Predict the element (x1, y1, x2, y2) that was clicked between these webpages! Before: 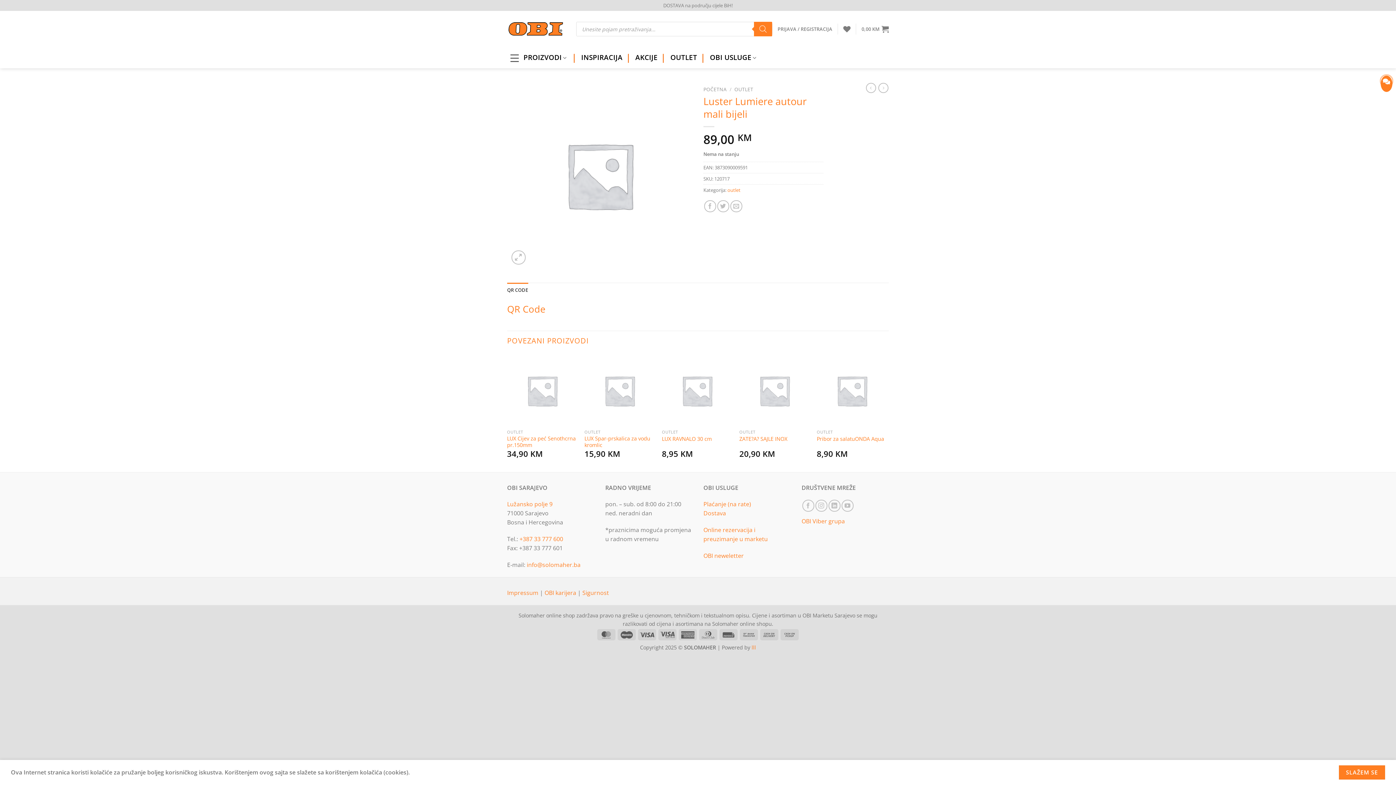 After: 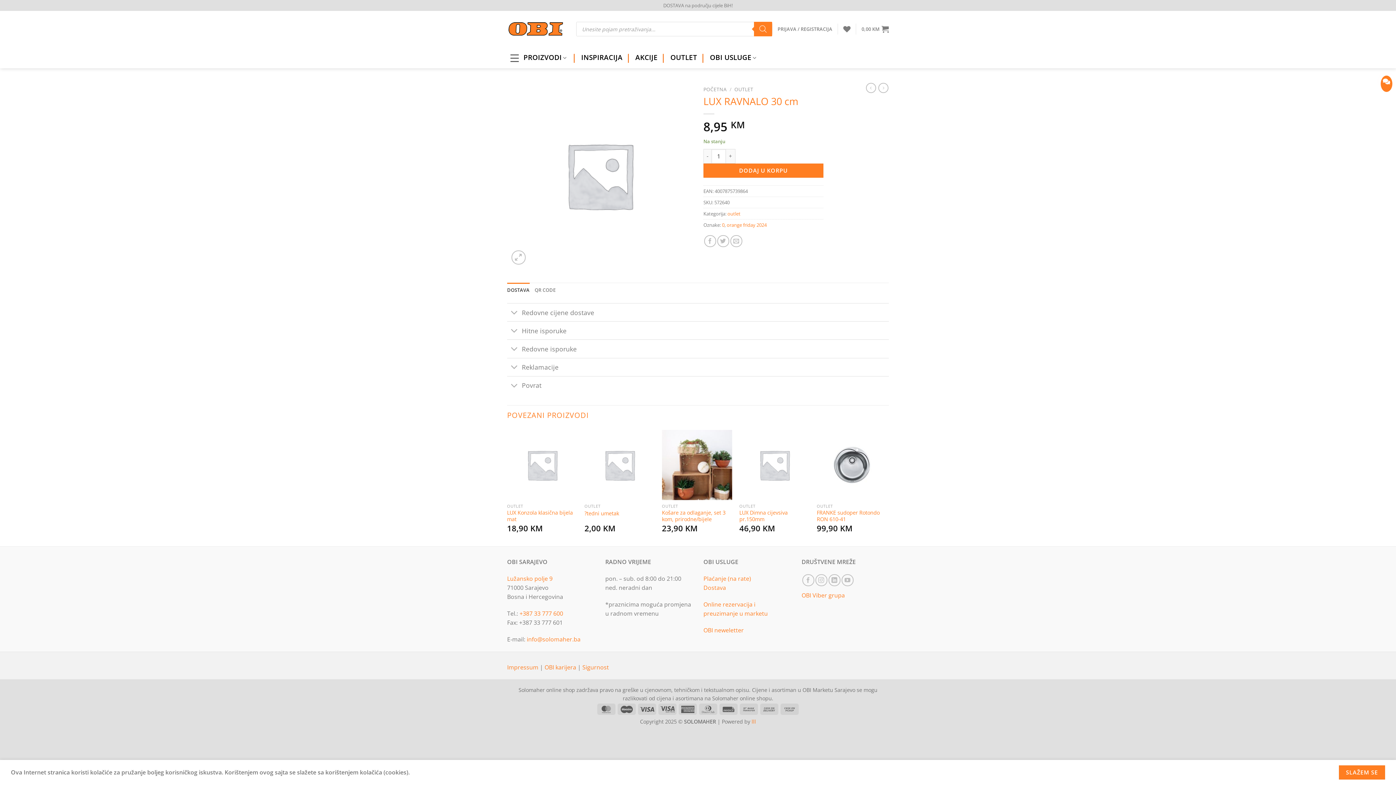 Action: label: LUX RAVNALO 30 cm bbox: (662, 436, 711, 442)